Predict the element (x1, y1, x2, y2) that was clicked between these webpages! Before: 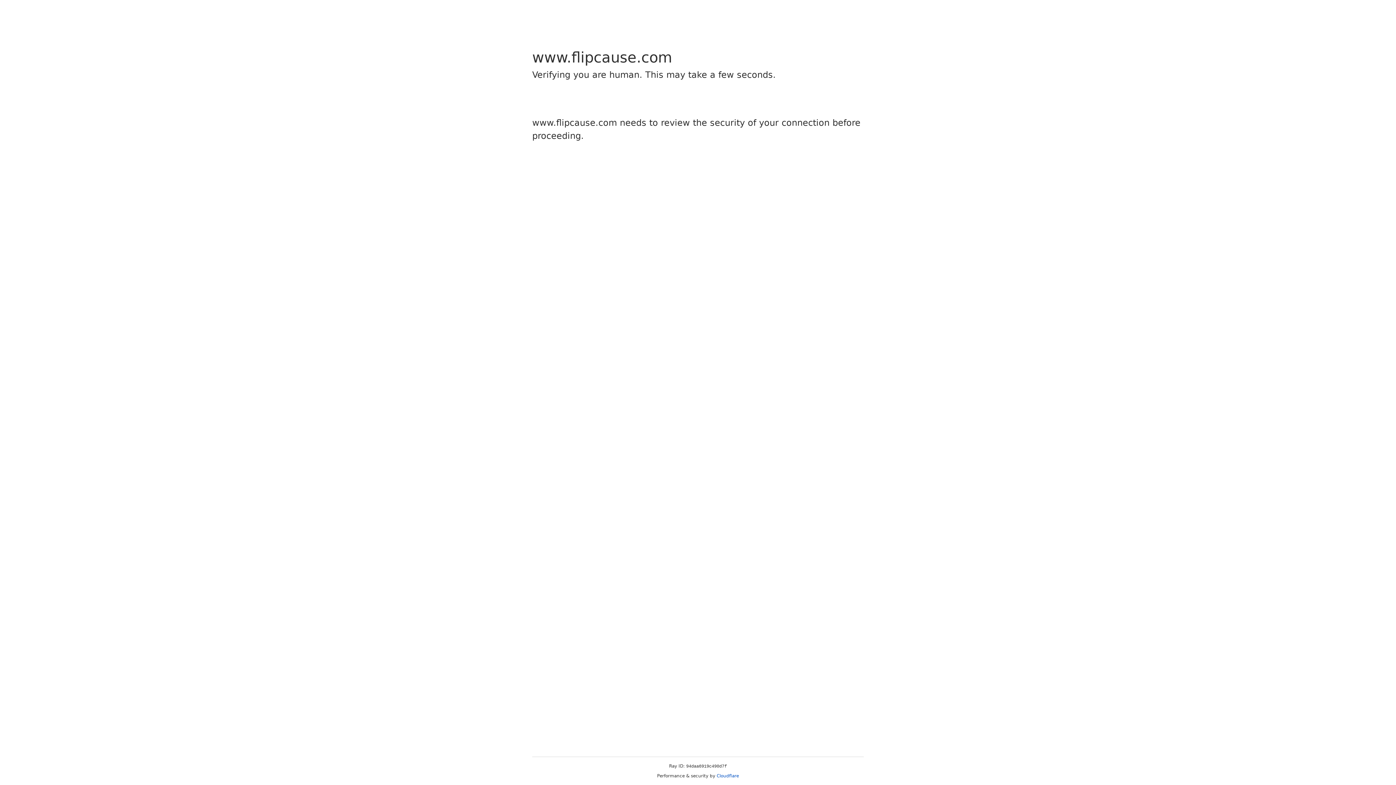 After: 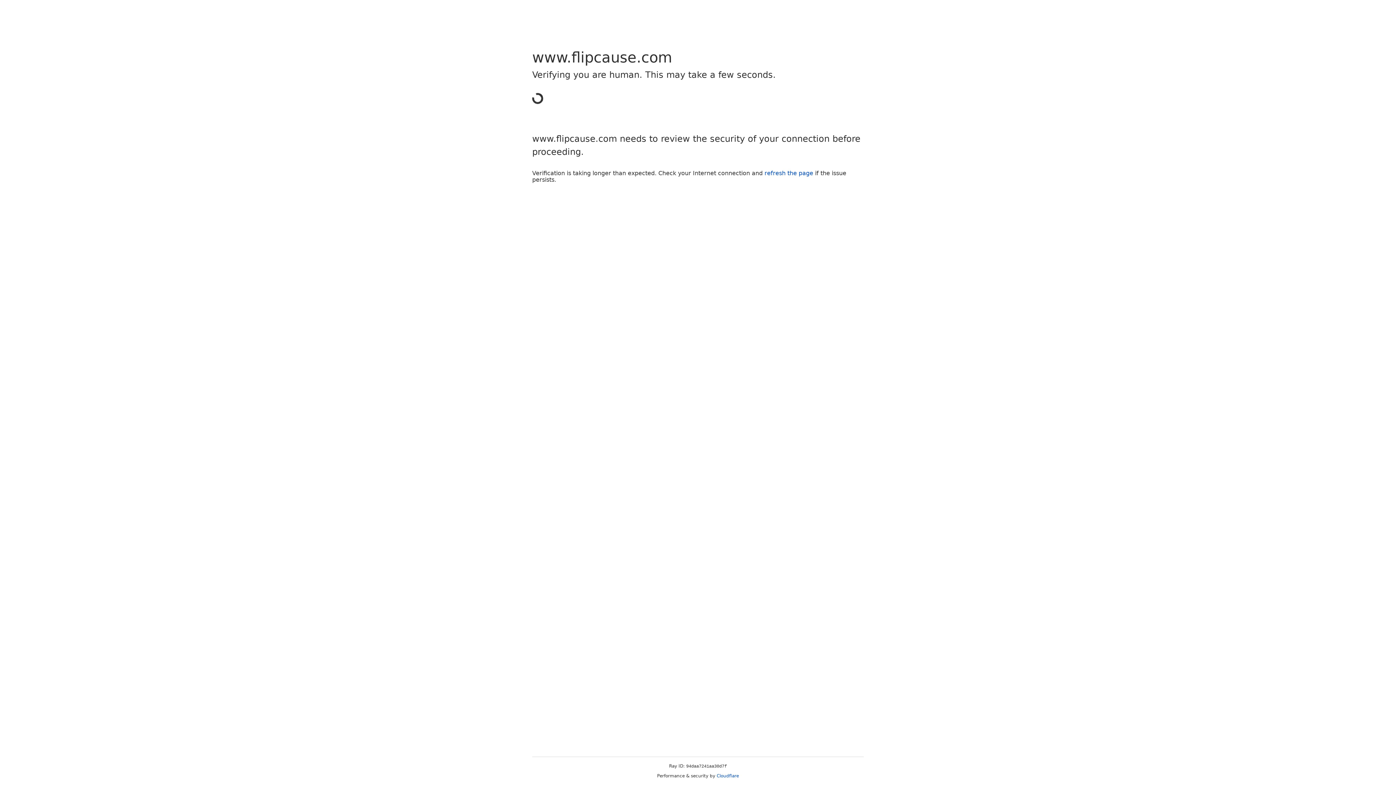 Action: label: Cloudflare bbox: (716, 773, 739, 778)